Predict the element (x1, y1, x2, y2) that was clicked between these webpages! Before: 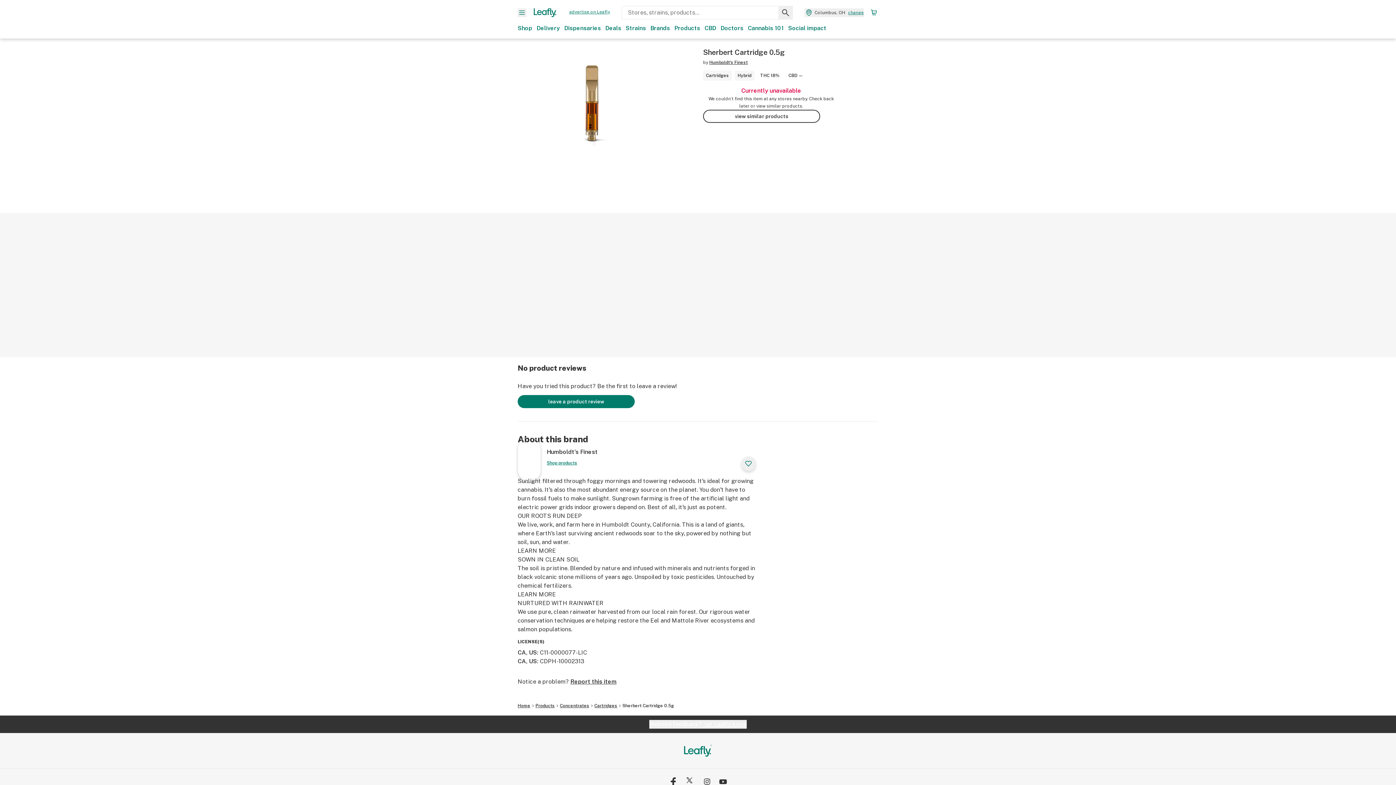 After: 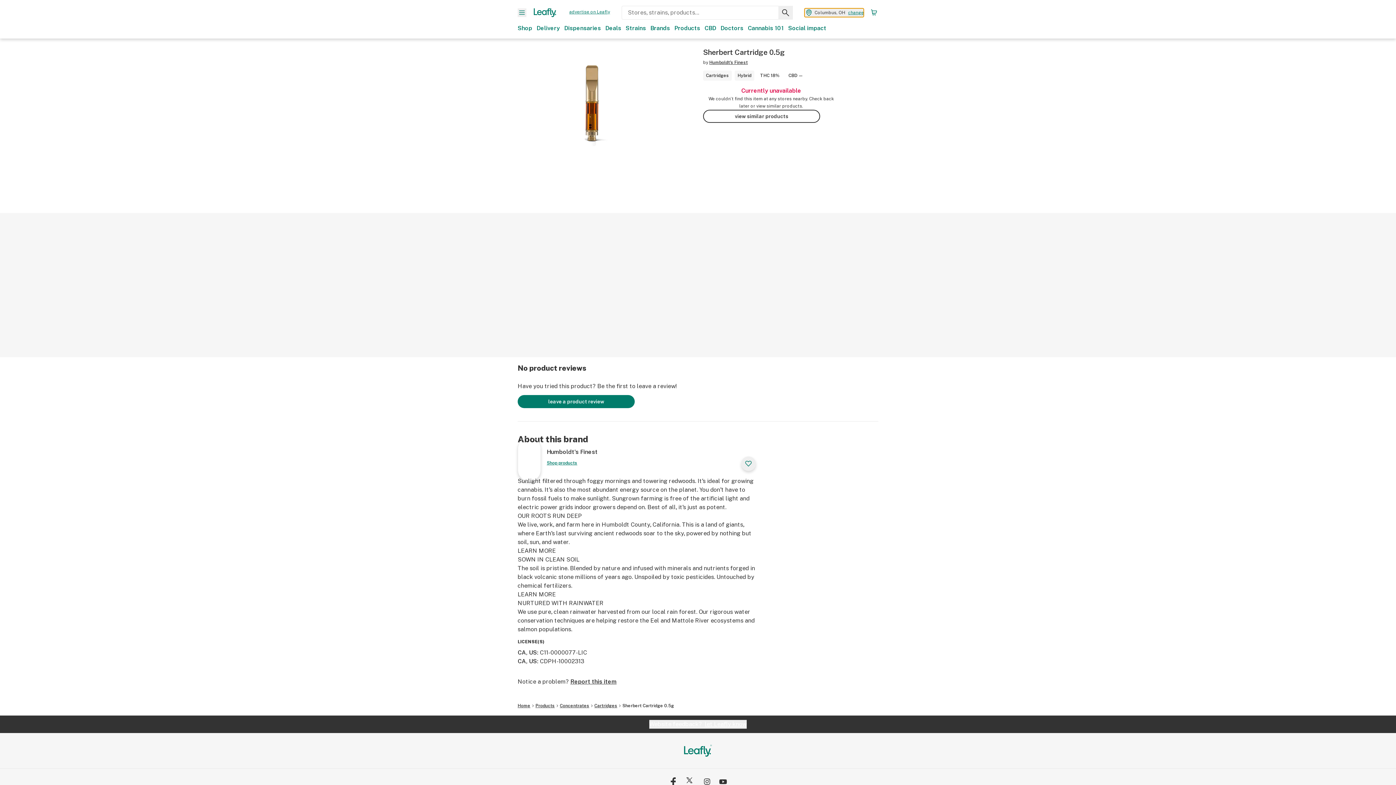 Action: bbox: (804, 8, 864, 17) label: Change location. 